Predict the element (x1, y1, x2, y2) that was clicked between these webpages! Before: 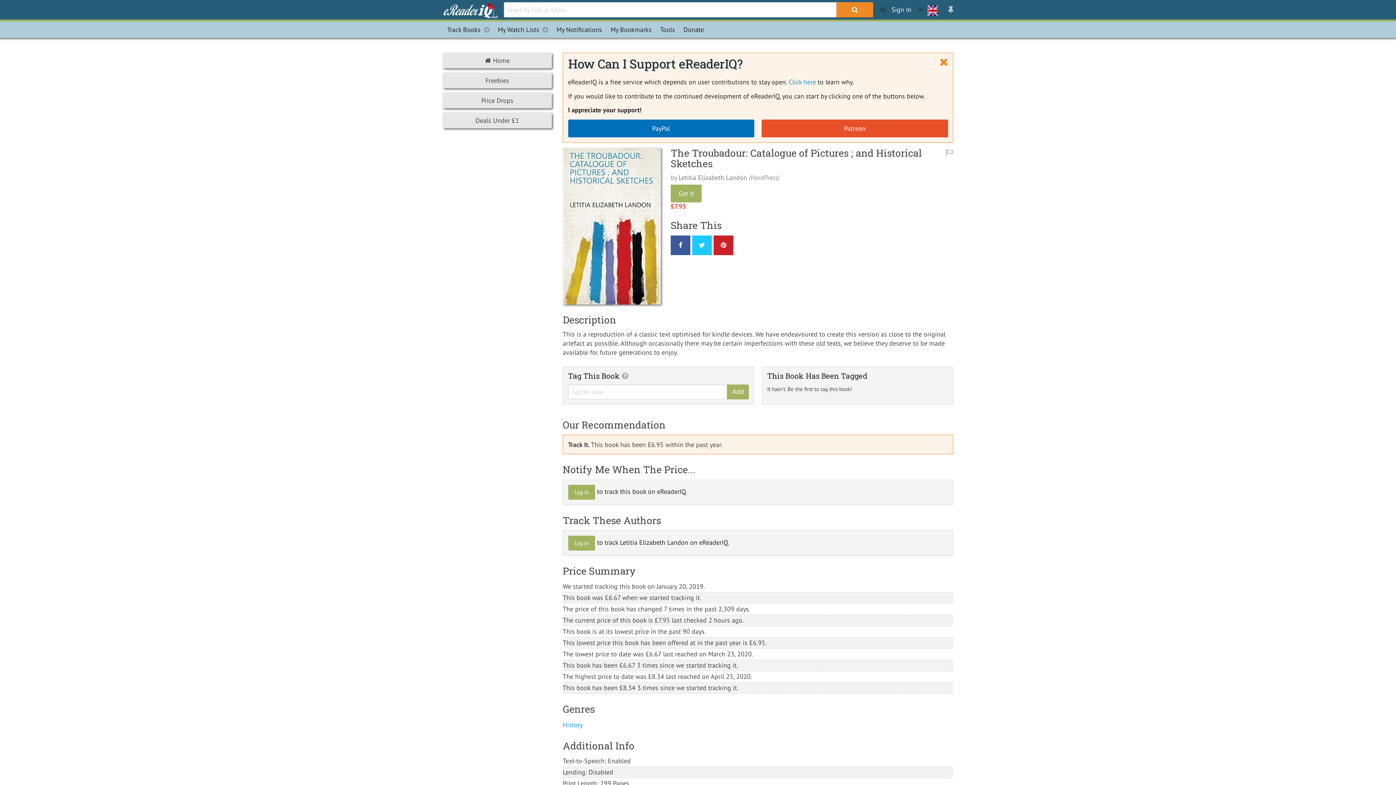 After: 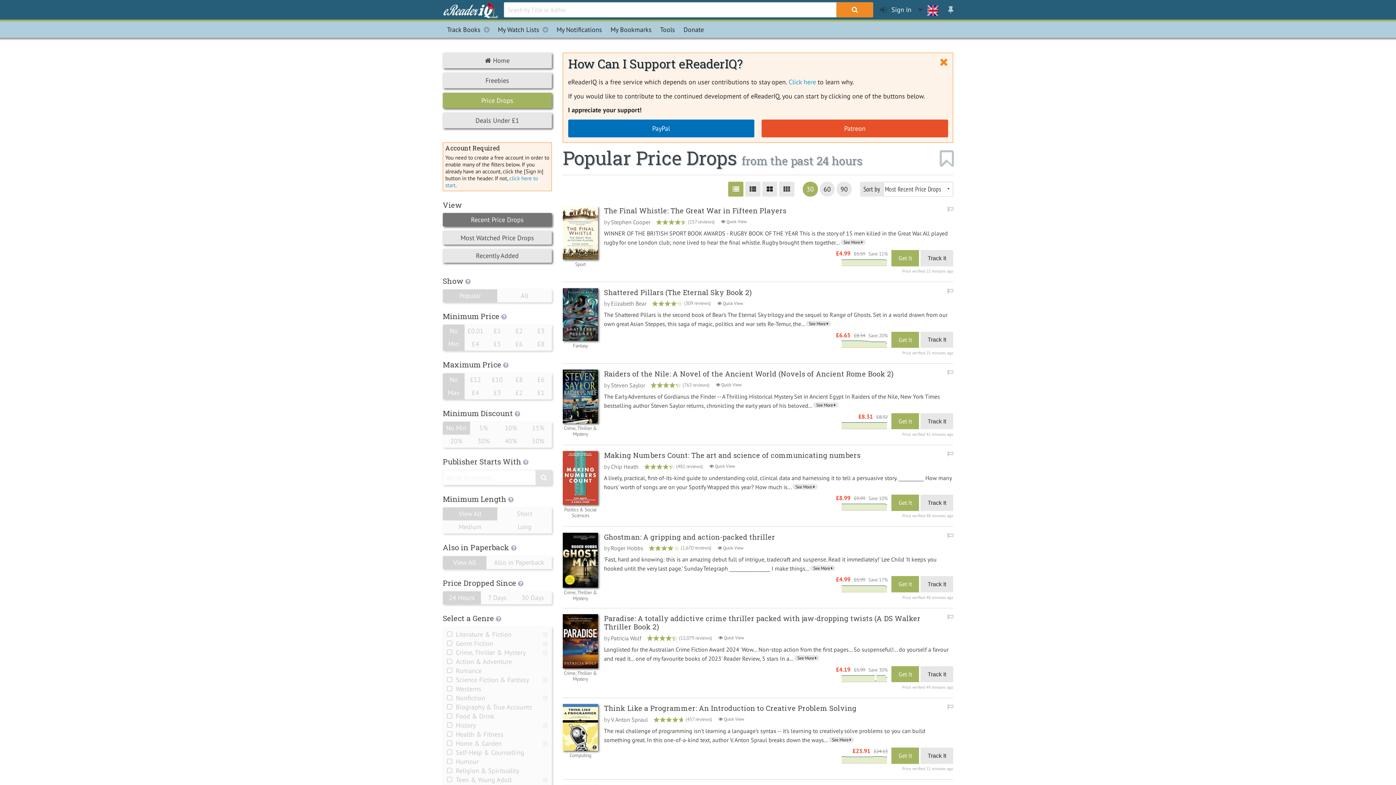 Action: bbox: (442, 92, 552, 108) label: Price Drops